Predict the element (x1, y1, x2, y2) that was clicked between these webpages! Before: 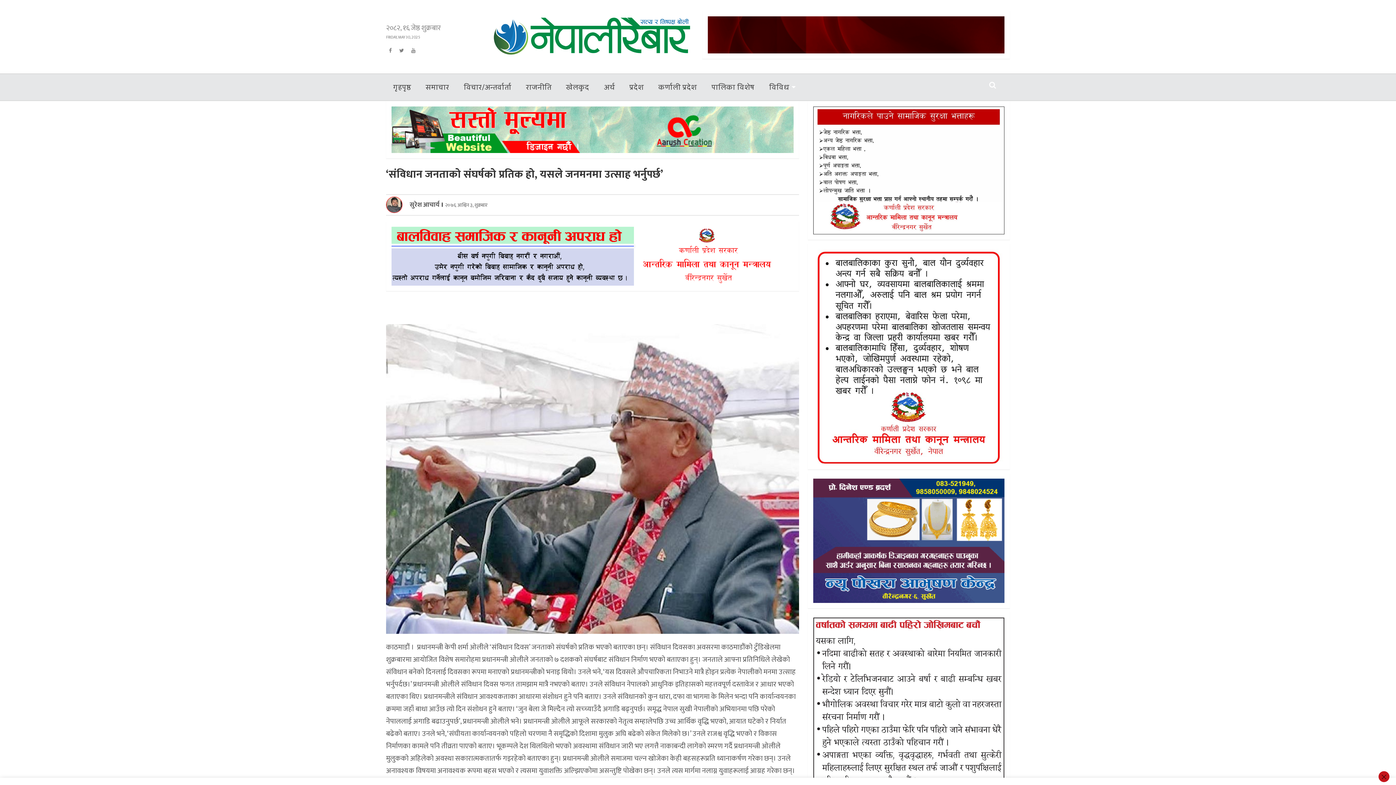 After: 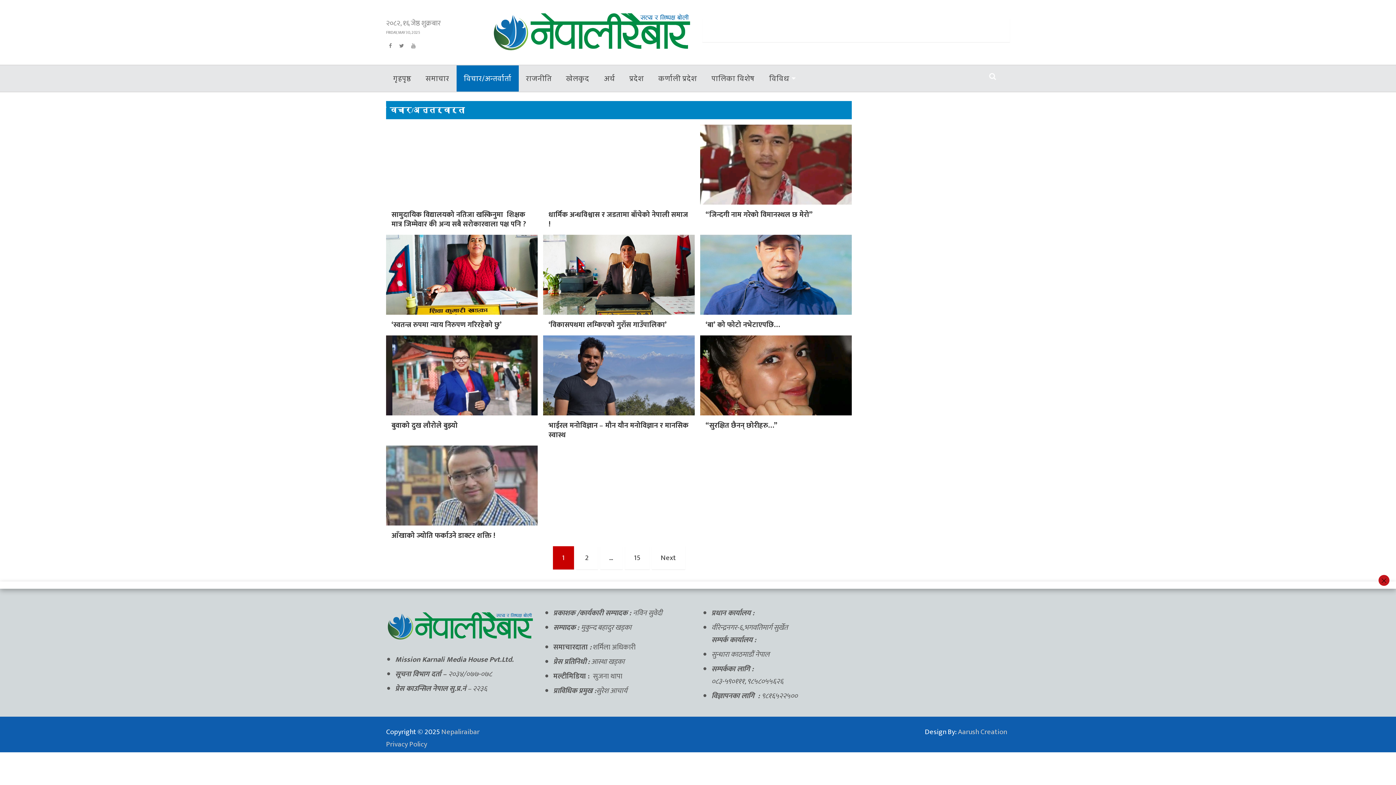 Action: bbox: (456, 74, 518, 100) label: विचार/अन्तर्वार्ता